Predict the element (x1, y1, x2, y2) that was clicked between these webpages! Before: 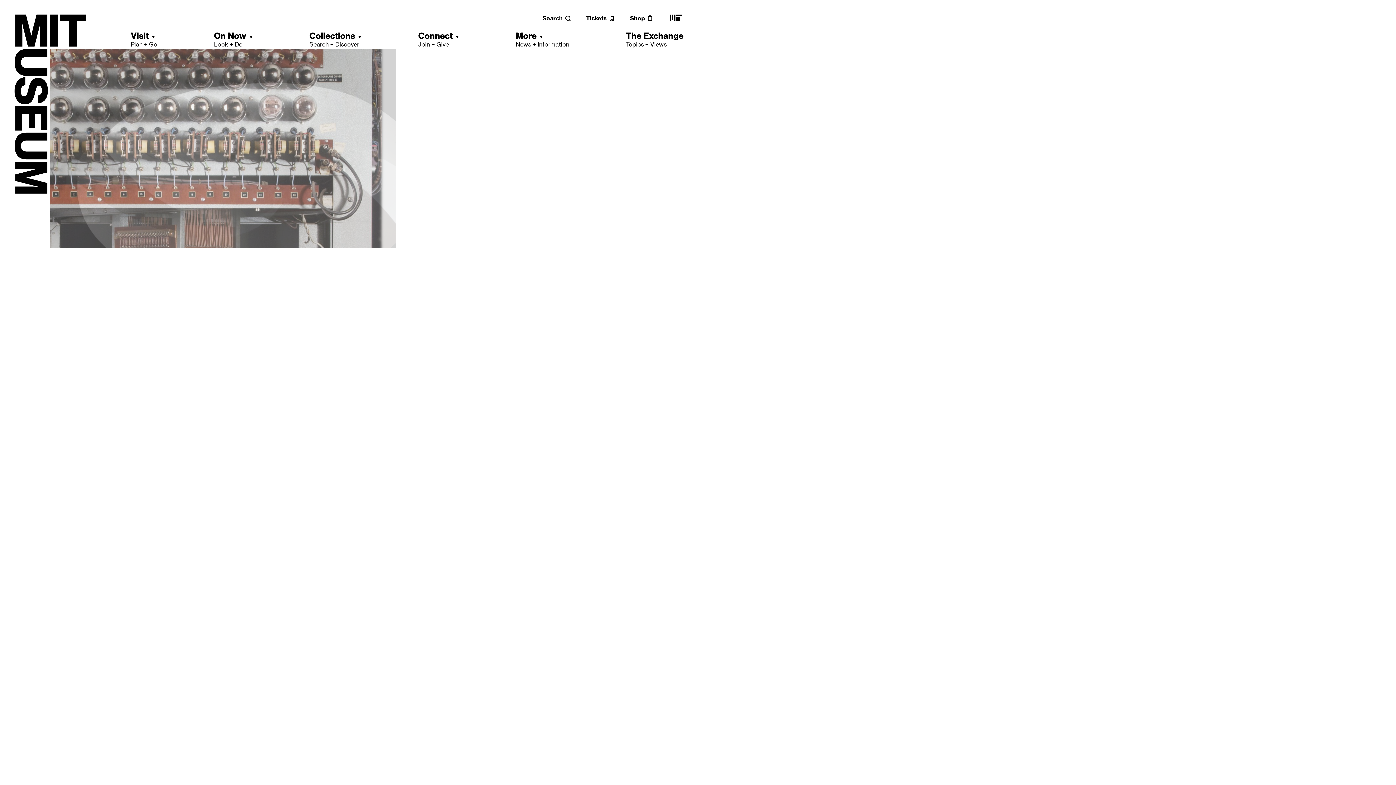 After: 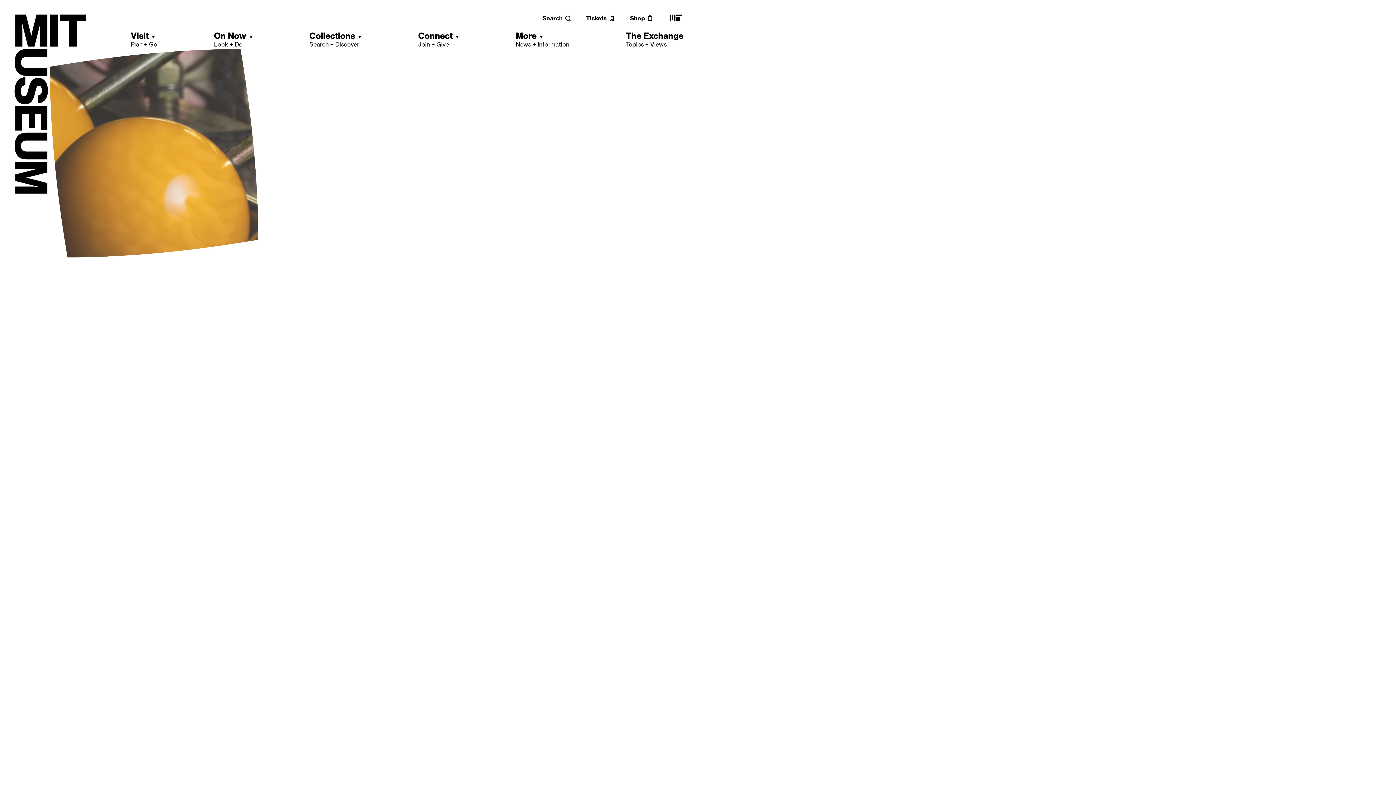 Action: bbox: (668, 18, 683, 25) label: MIT main website